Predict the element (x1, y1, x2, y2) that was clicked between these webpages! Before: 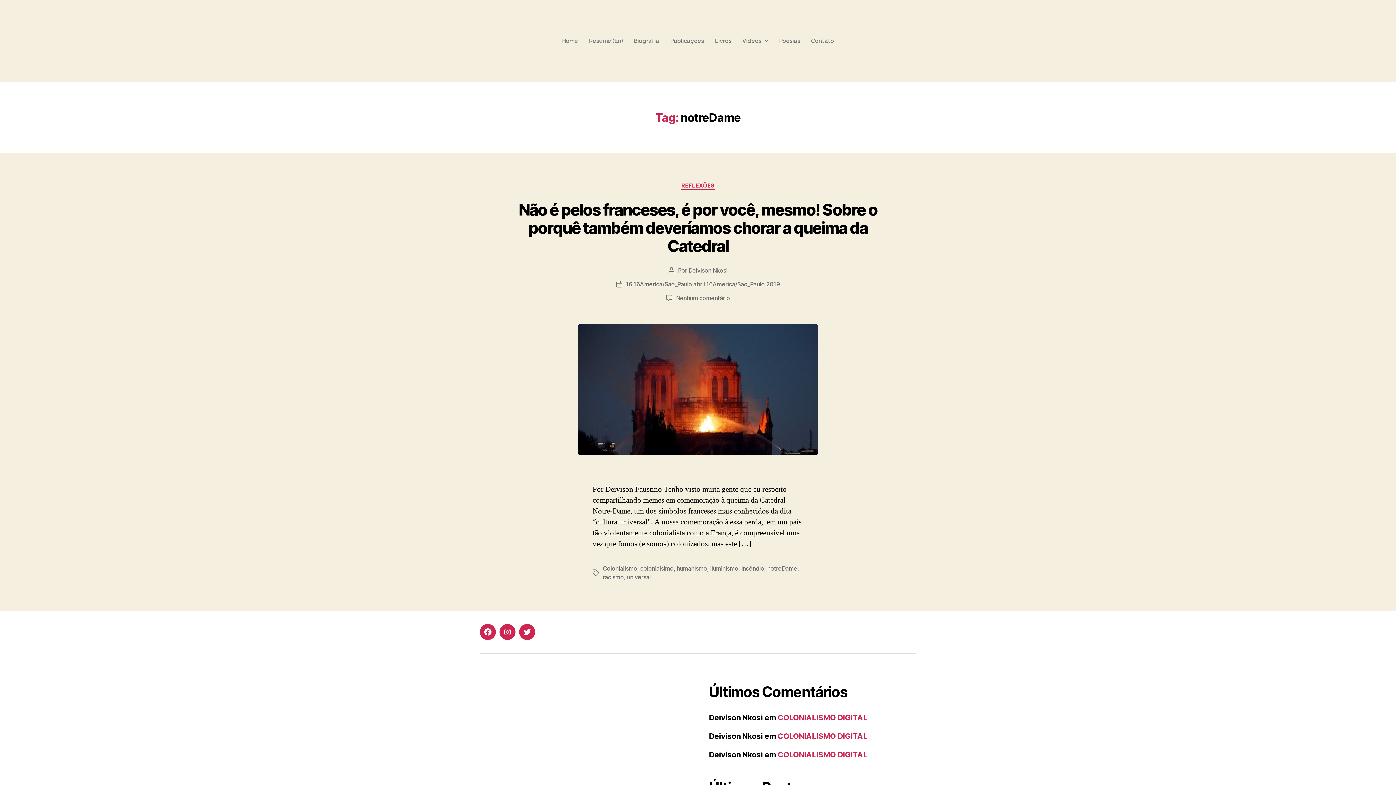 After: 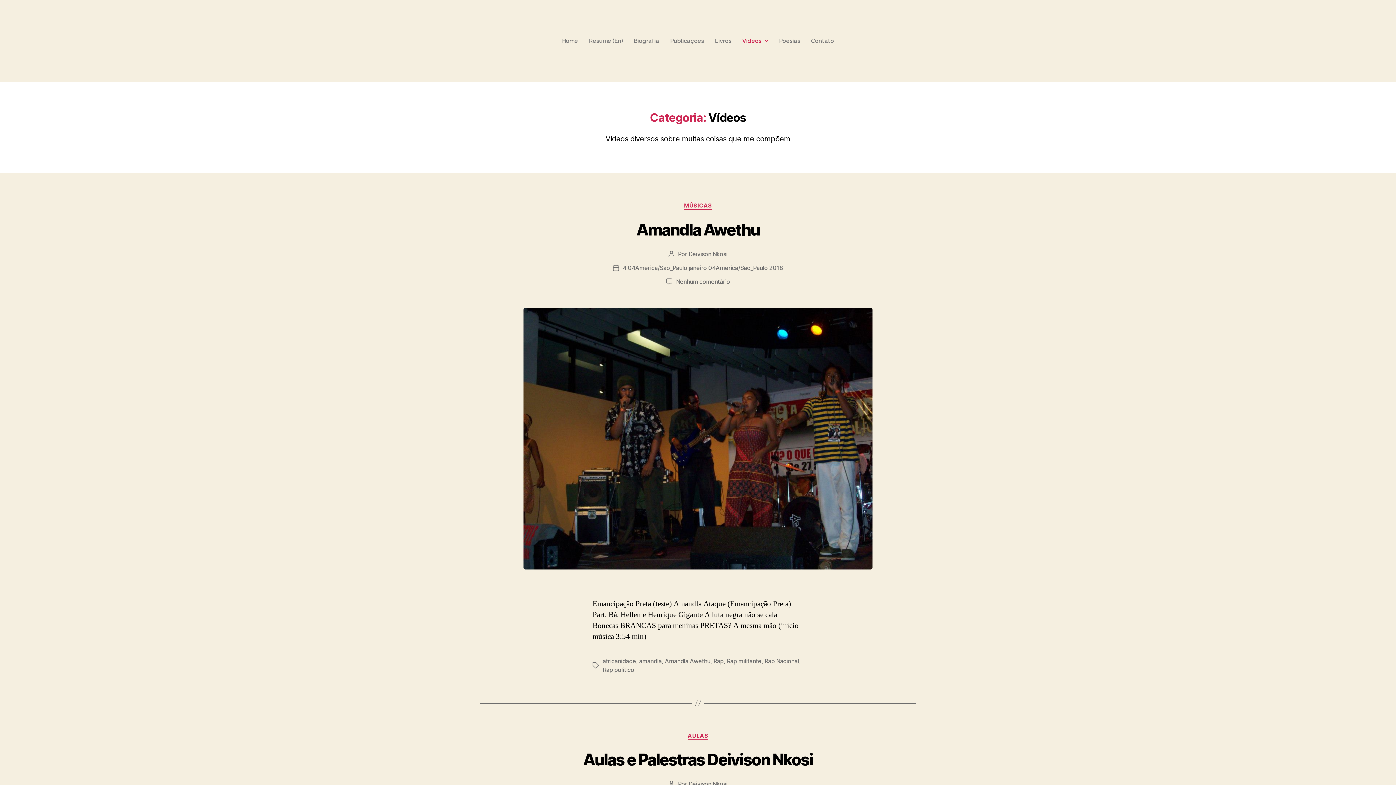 Action: bbox: (737, 32, 773, 49) label: Vídeos